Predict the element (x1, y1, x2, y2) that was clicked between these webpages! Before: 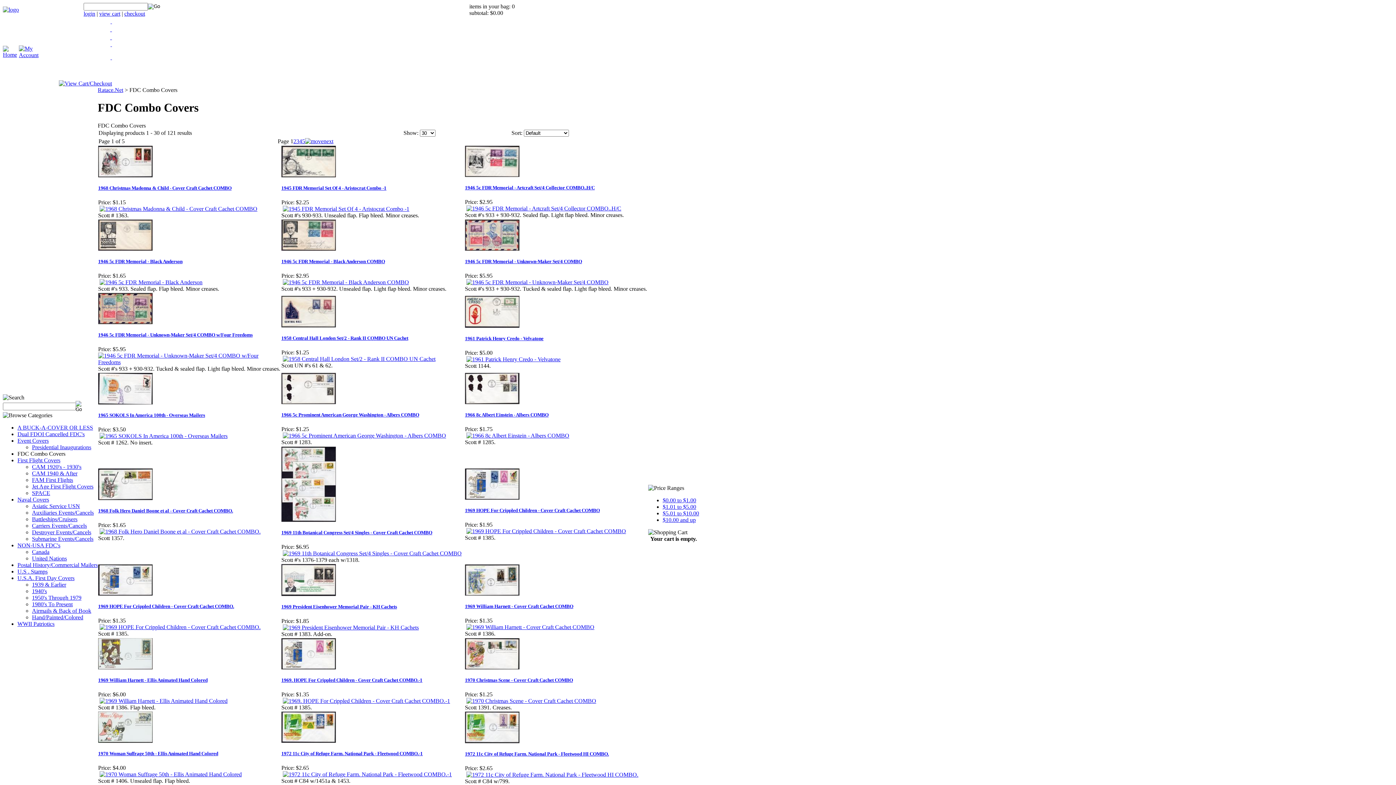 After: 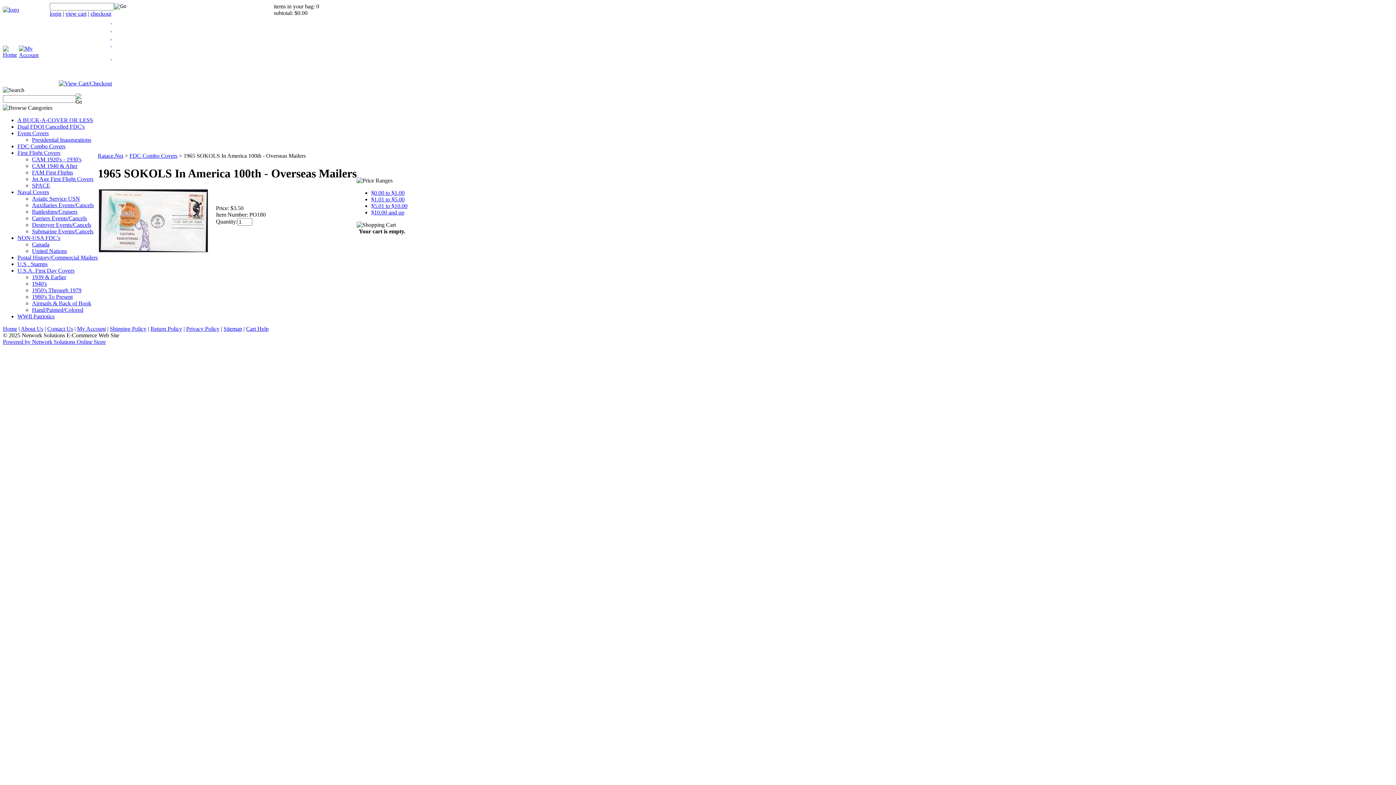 Action: bbox: (99, 433, 227, 439)